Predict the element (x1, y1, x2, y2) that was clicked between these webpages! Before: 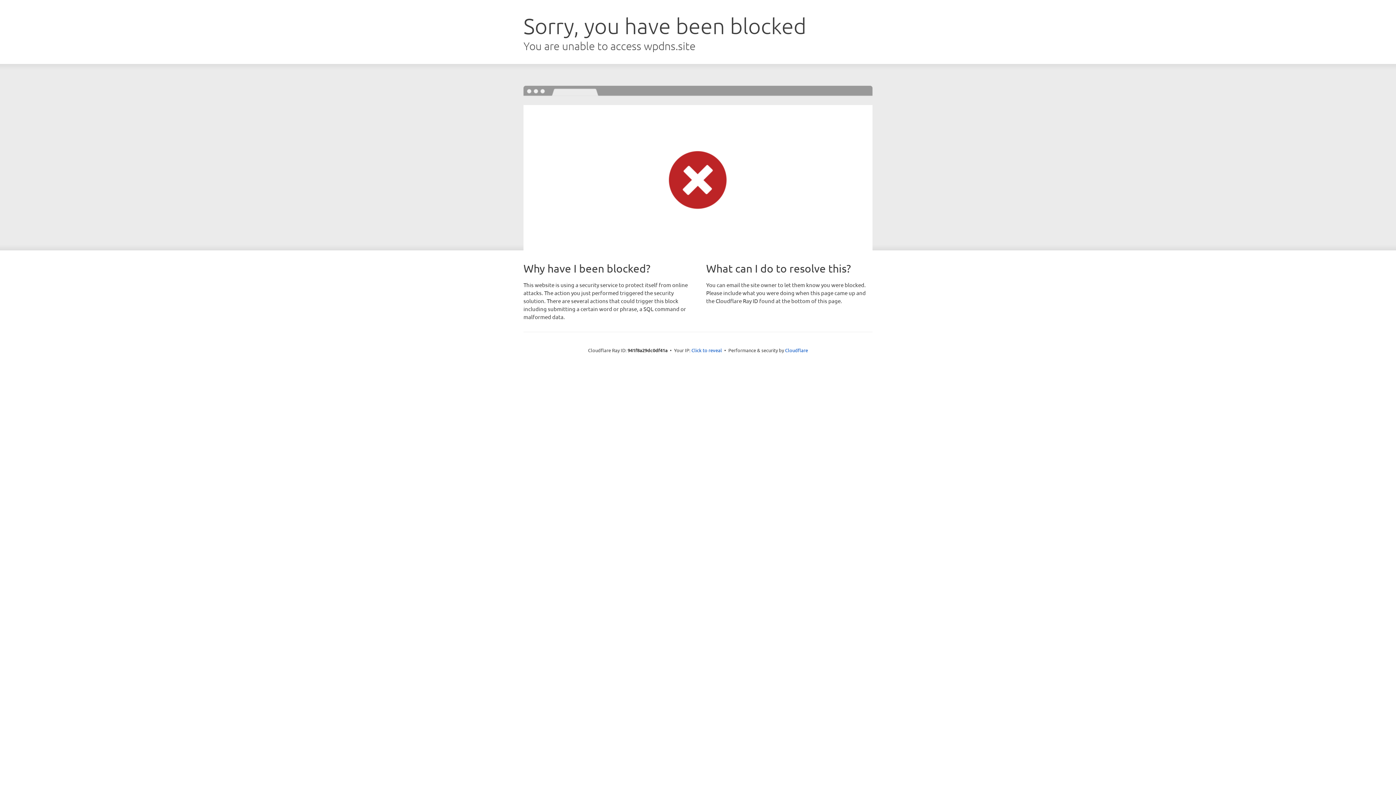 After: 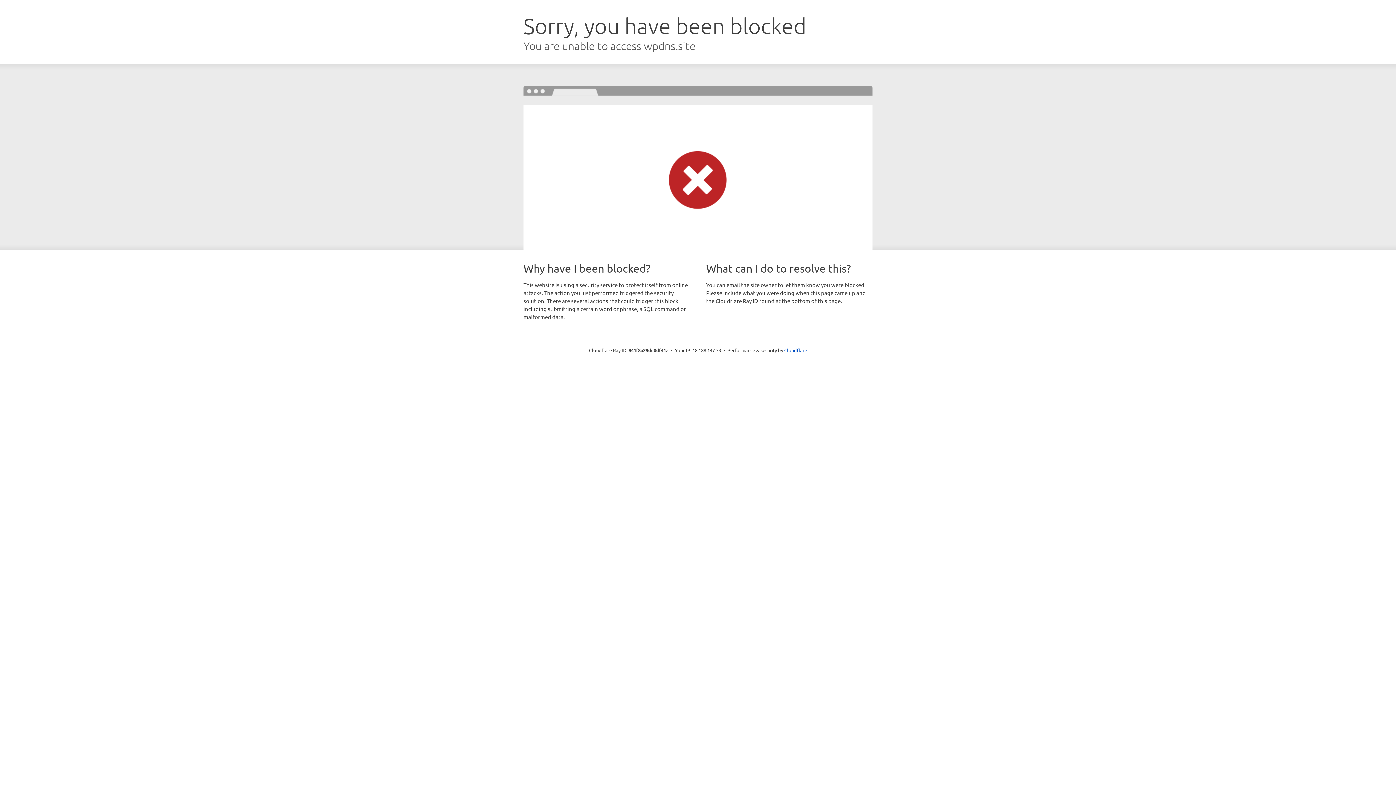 Action: label: Click to reveal bbox: (691, 346, 722, 353)